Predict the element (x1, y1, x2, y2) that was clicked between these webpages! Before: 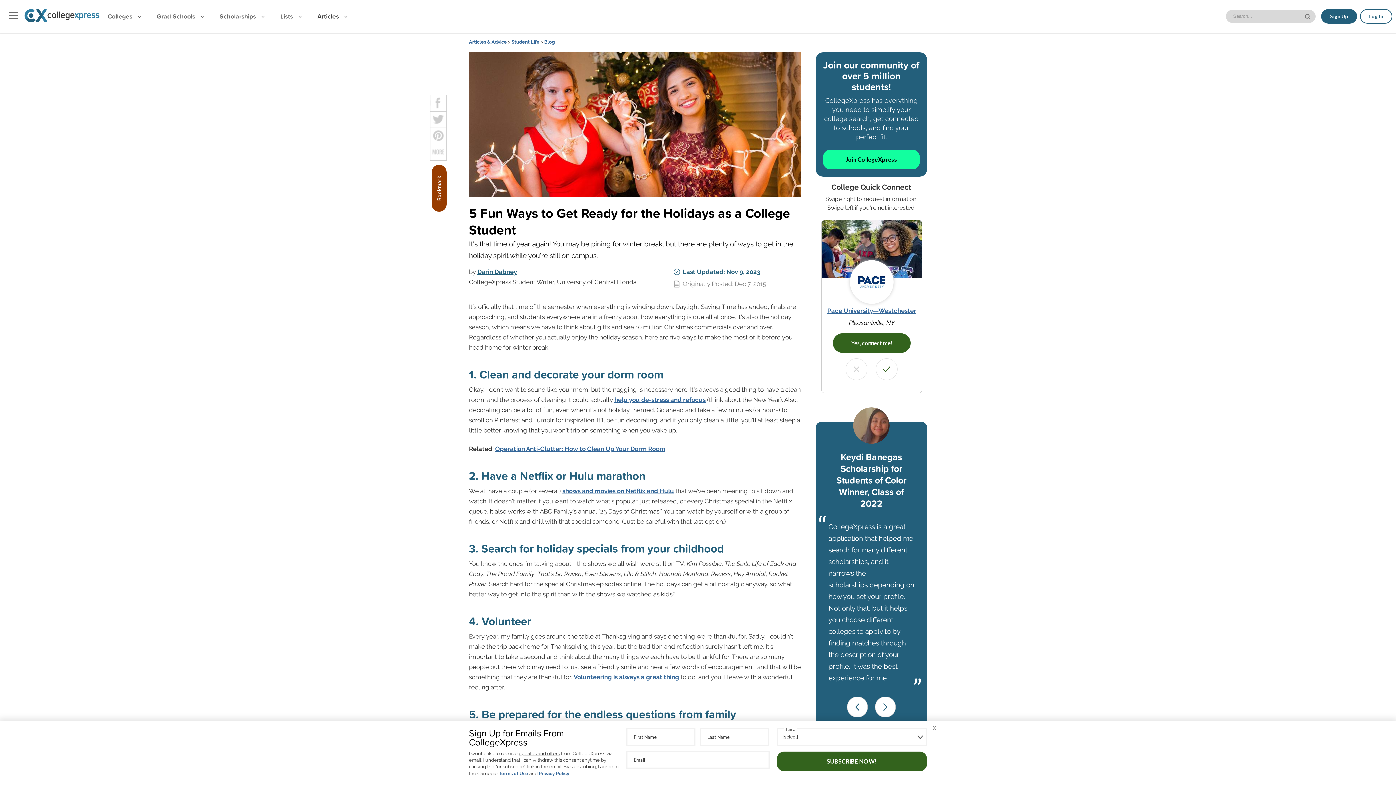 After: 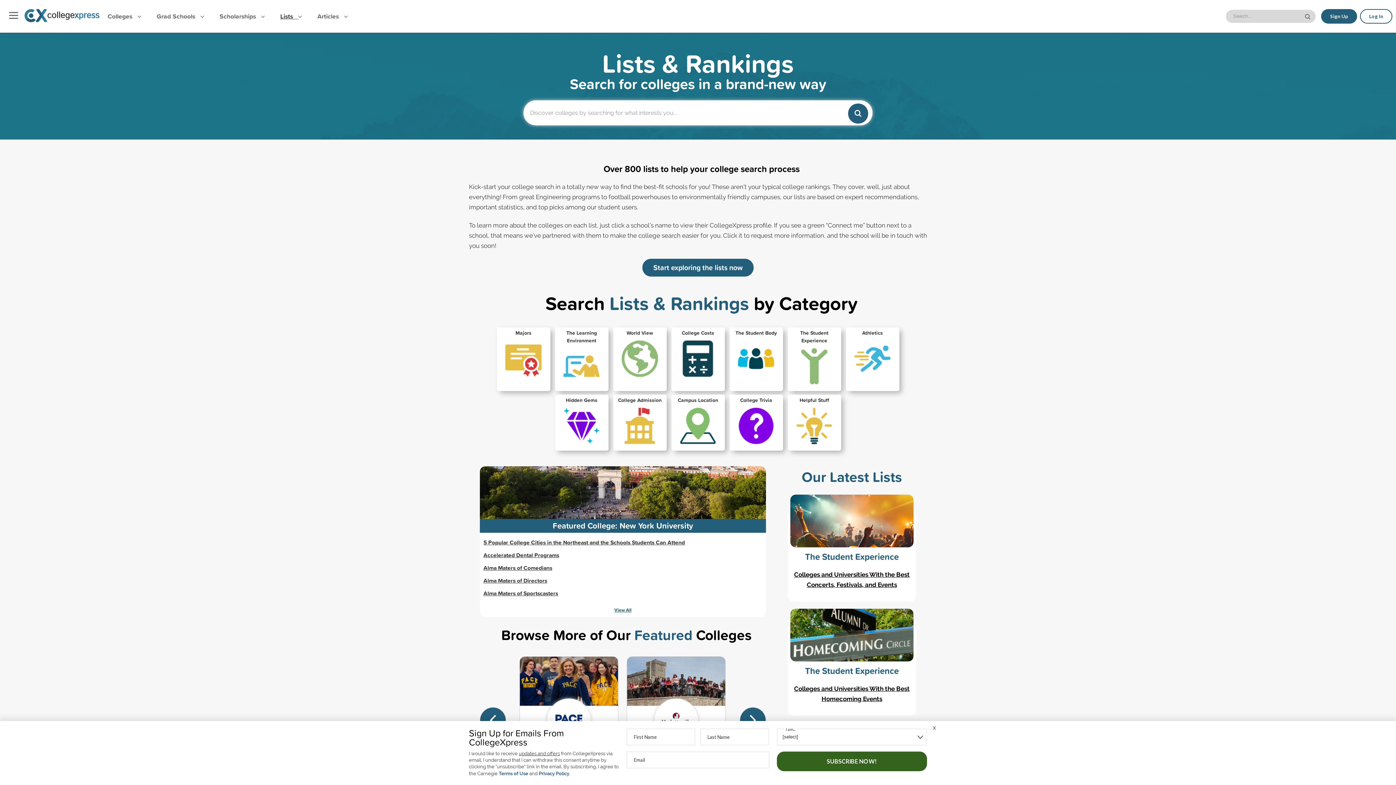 Action: label: Lists    bbox: (273, 5, 309, 26)